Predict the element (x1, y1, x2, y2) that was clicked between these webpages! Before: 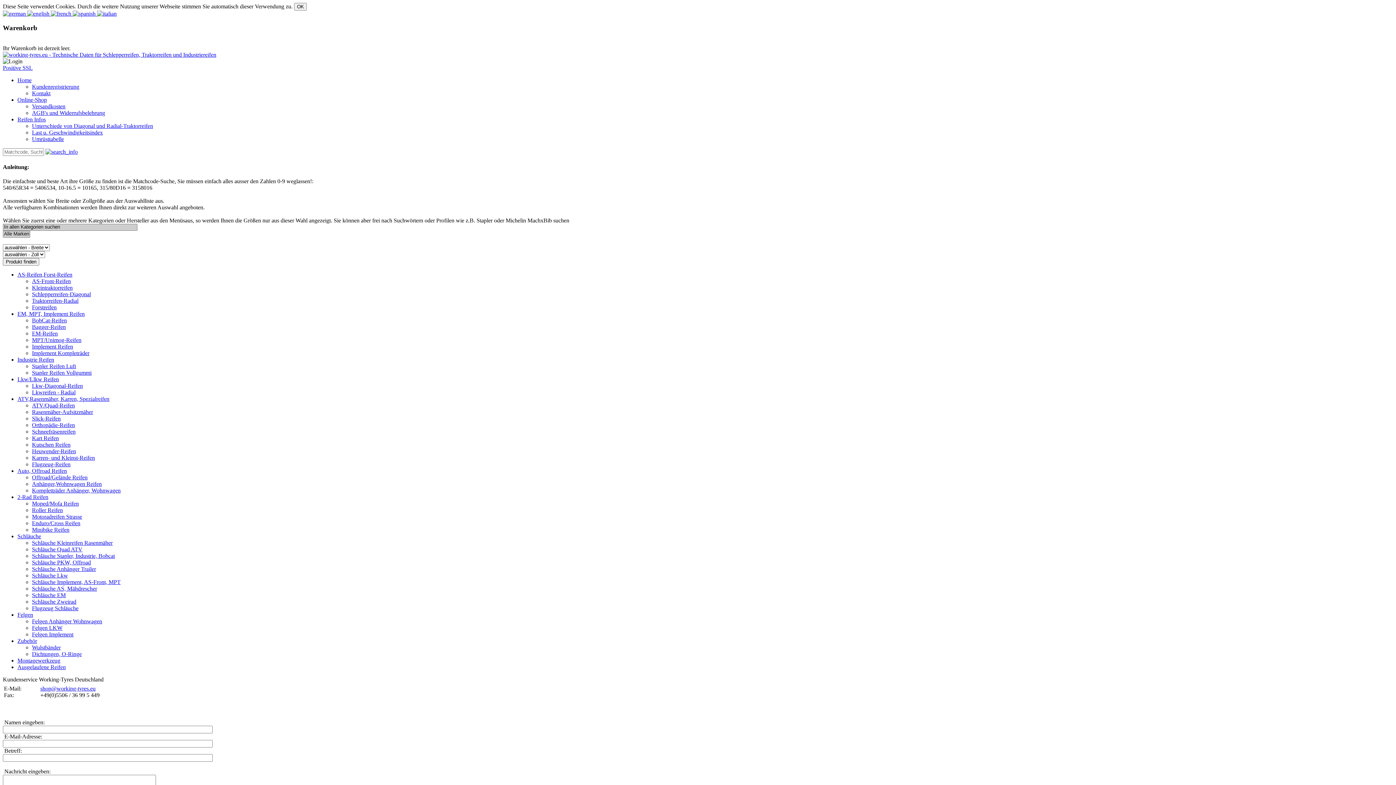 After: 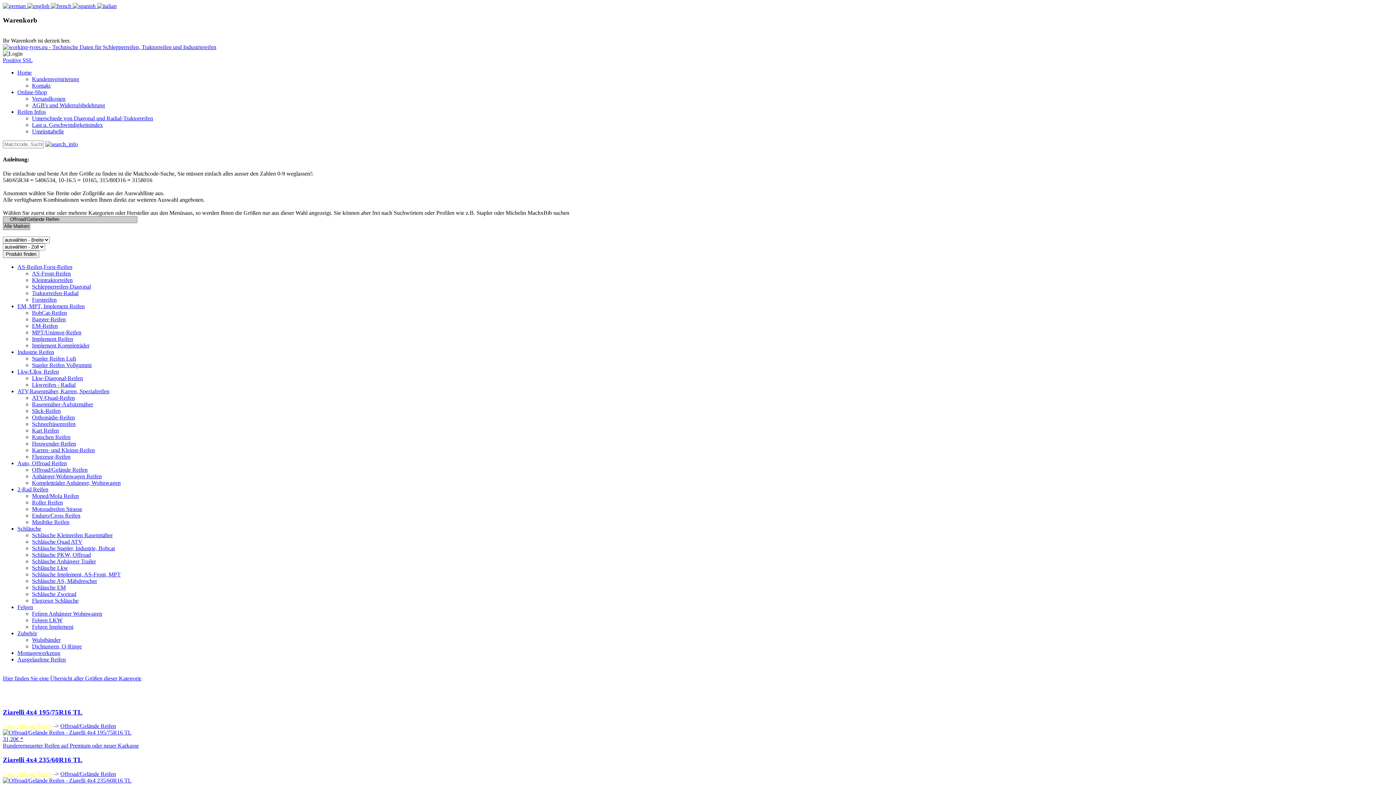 Action: bbox: (32, 474, 87, 480) label: Offroad/Gelände Reifen